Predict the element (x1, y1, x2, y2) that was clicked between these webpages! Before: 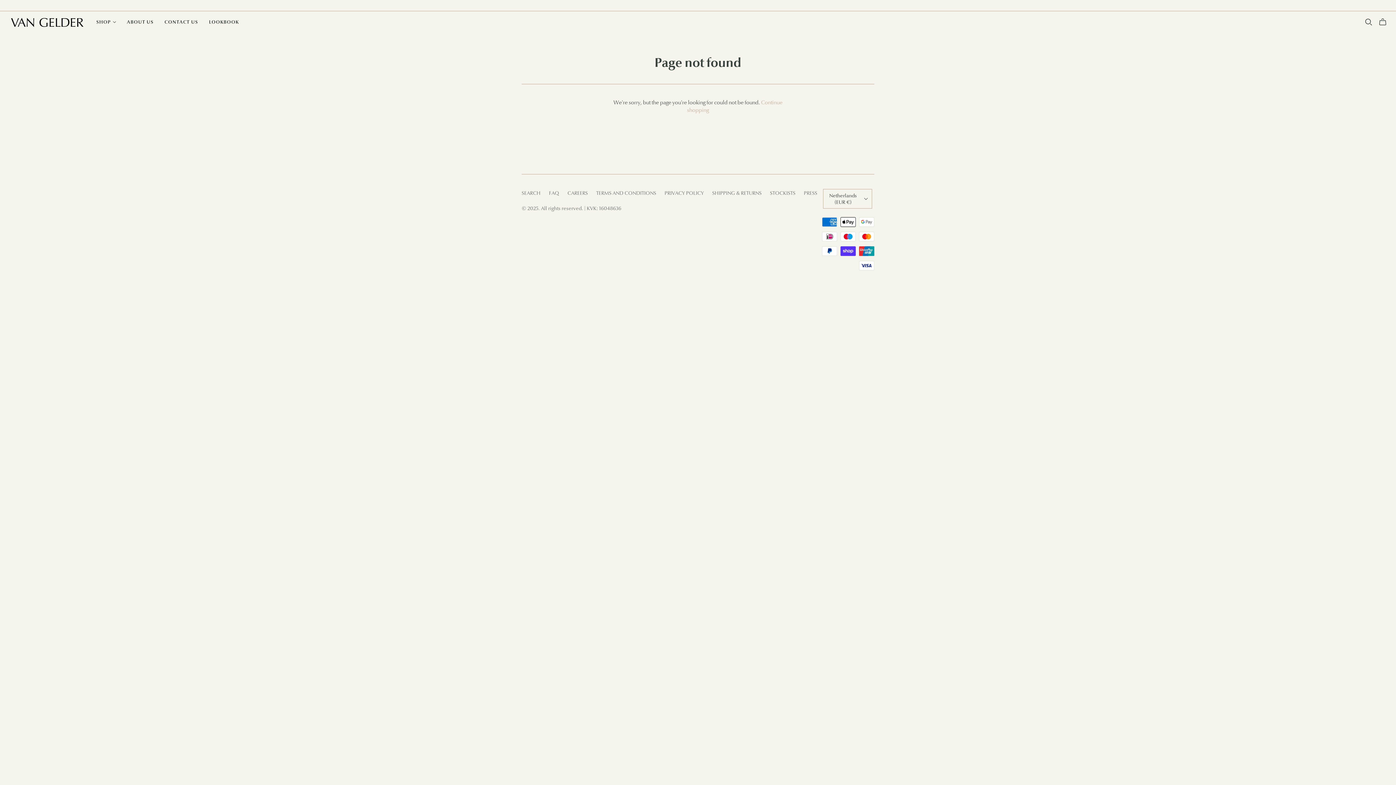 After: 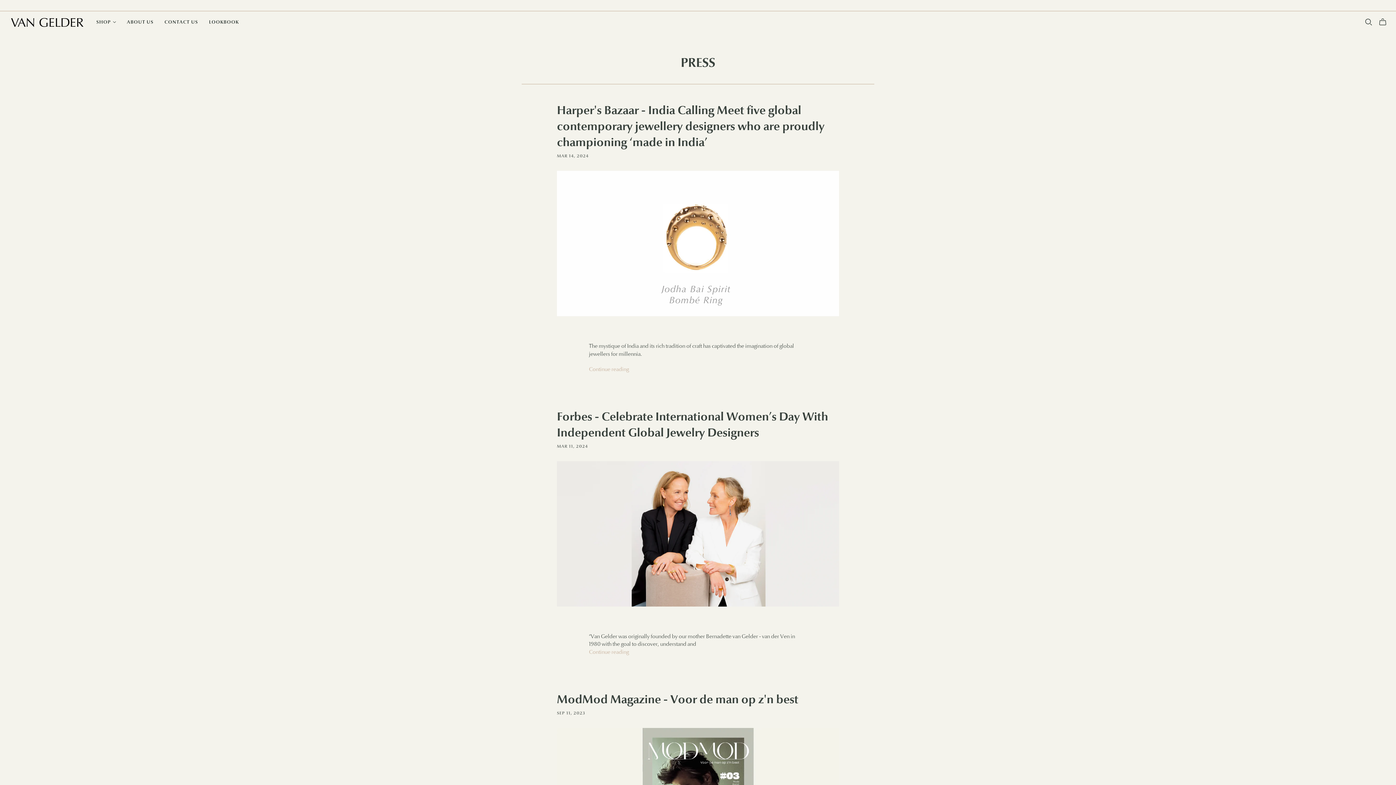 Action: label: PRESS bbox: (804, 189, 817, 196)